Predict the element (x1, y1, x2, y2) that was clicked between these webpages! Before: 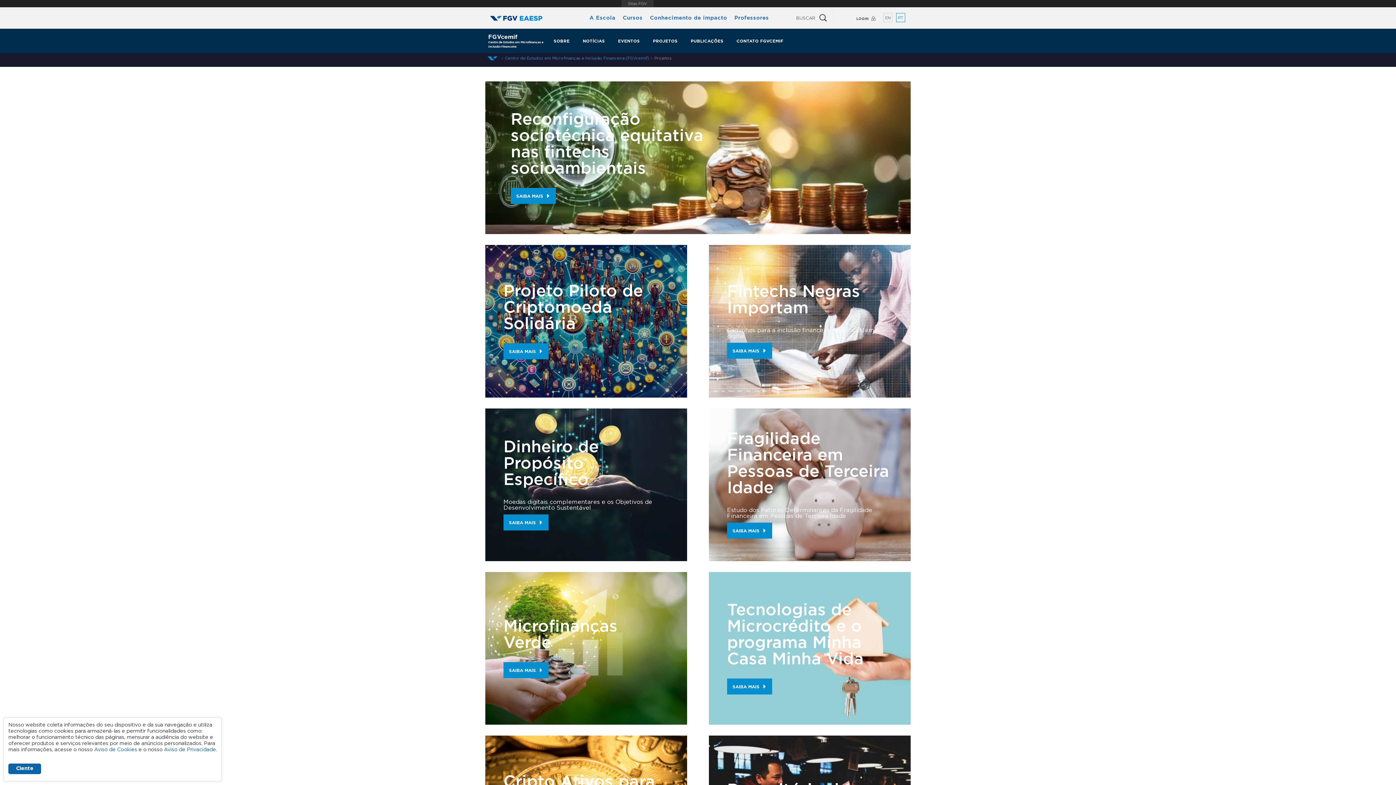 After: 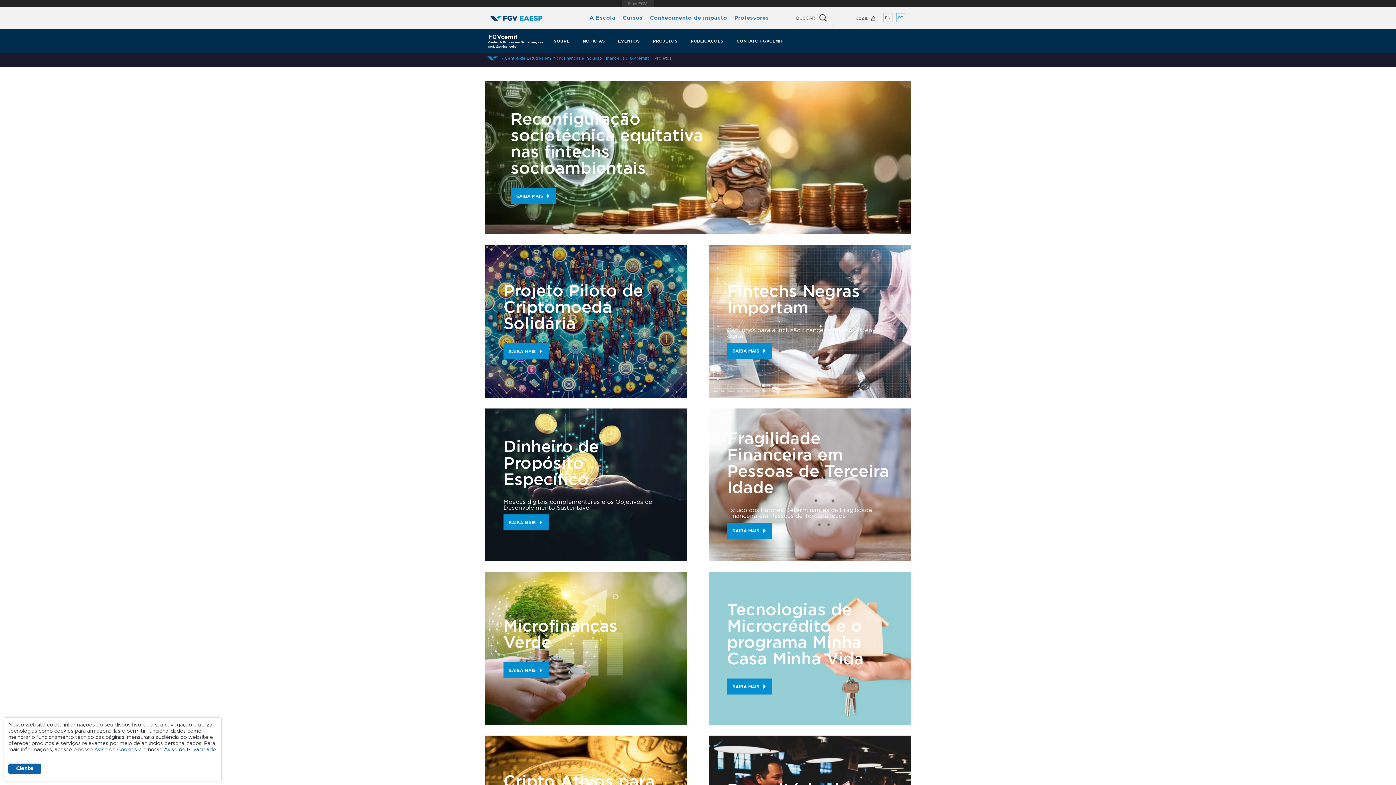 Action: bbox: (164, 747, 216, 752) label: Aviso de Privacidade